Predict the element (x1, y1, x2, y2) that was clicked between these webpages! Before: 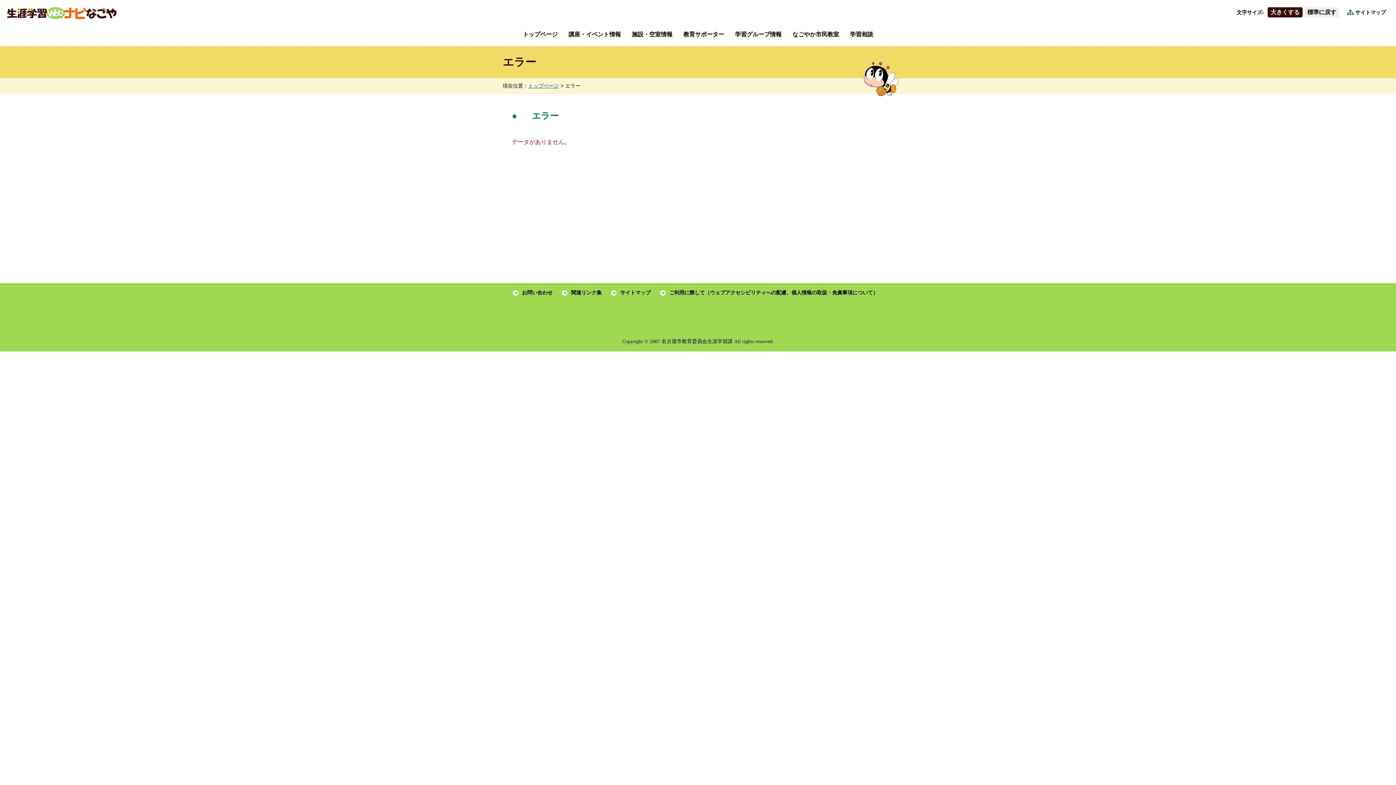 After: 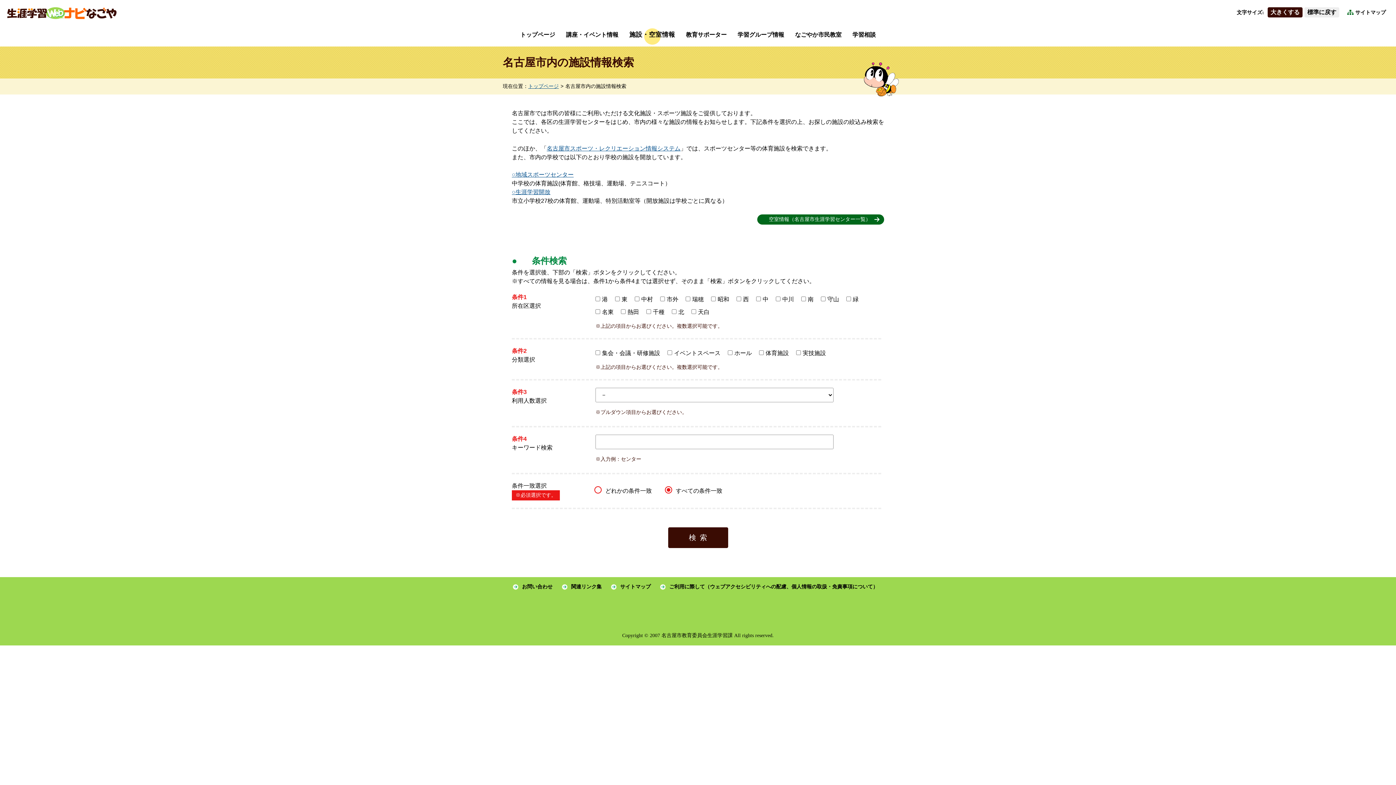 Action: bbox: (626, 26, 678, 46) label: 施設・空室情報